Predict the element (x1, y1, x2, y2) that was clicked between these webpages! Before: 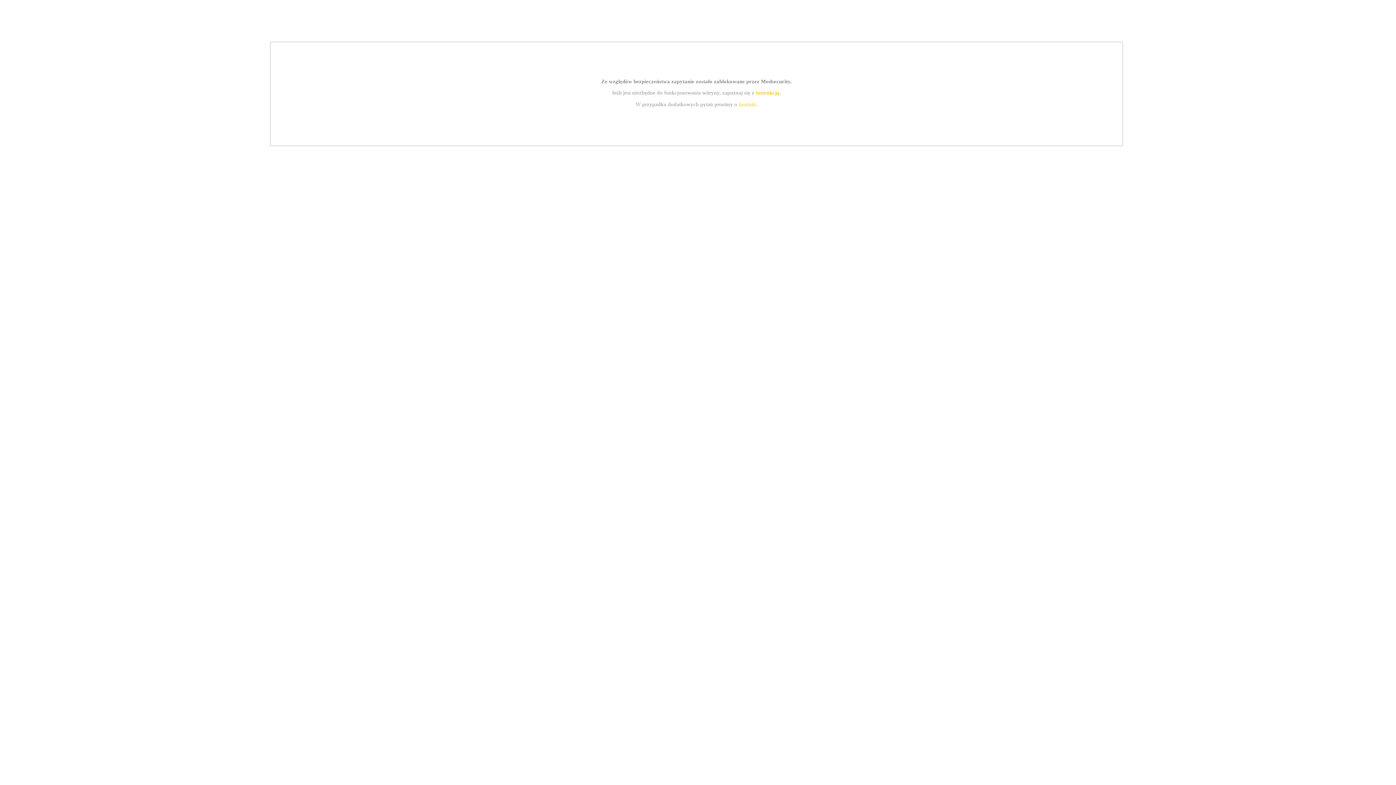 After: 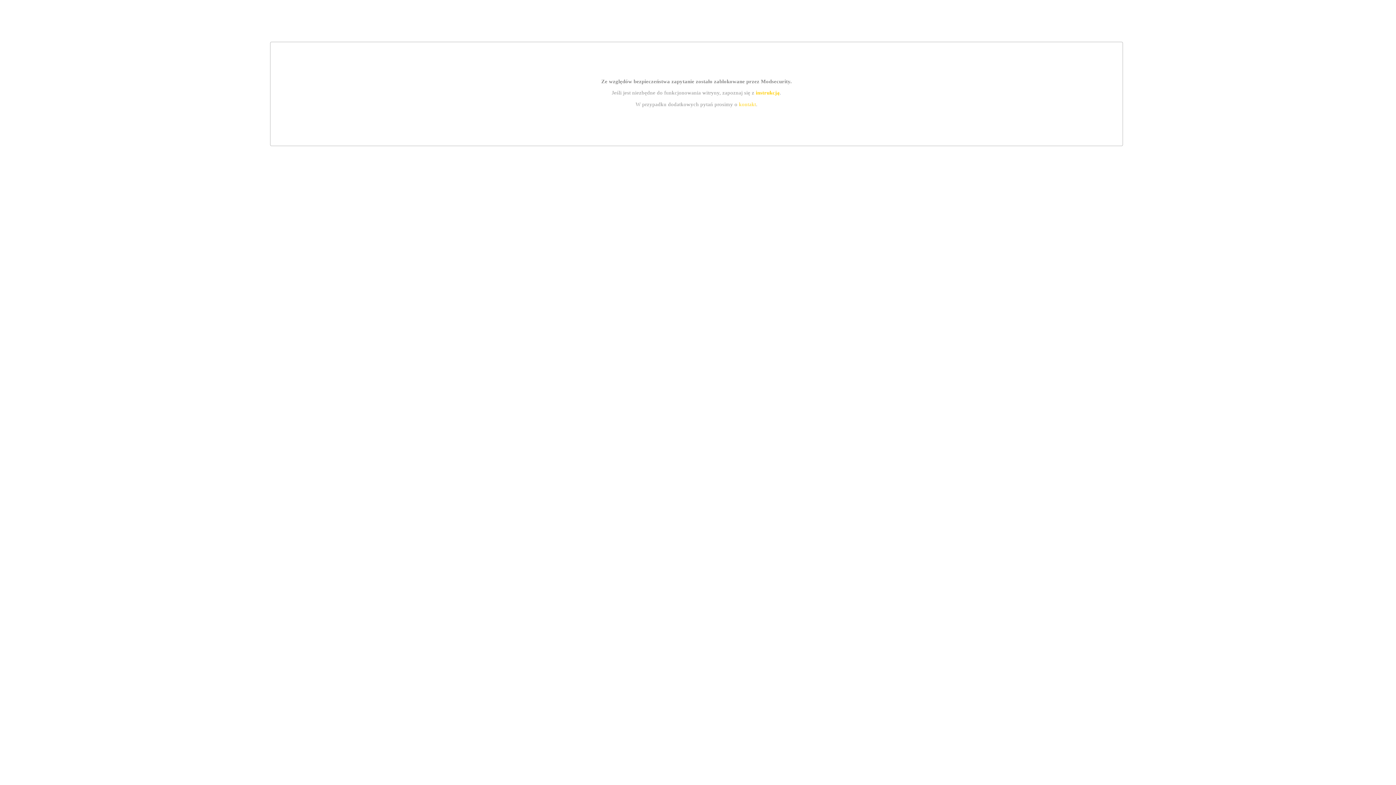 Action: label: kontakt bbox: (739, 101, 756, 107)